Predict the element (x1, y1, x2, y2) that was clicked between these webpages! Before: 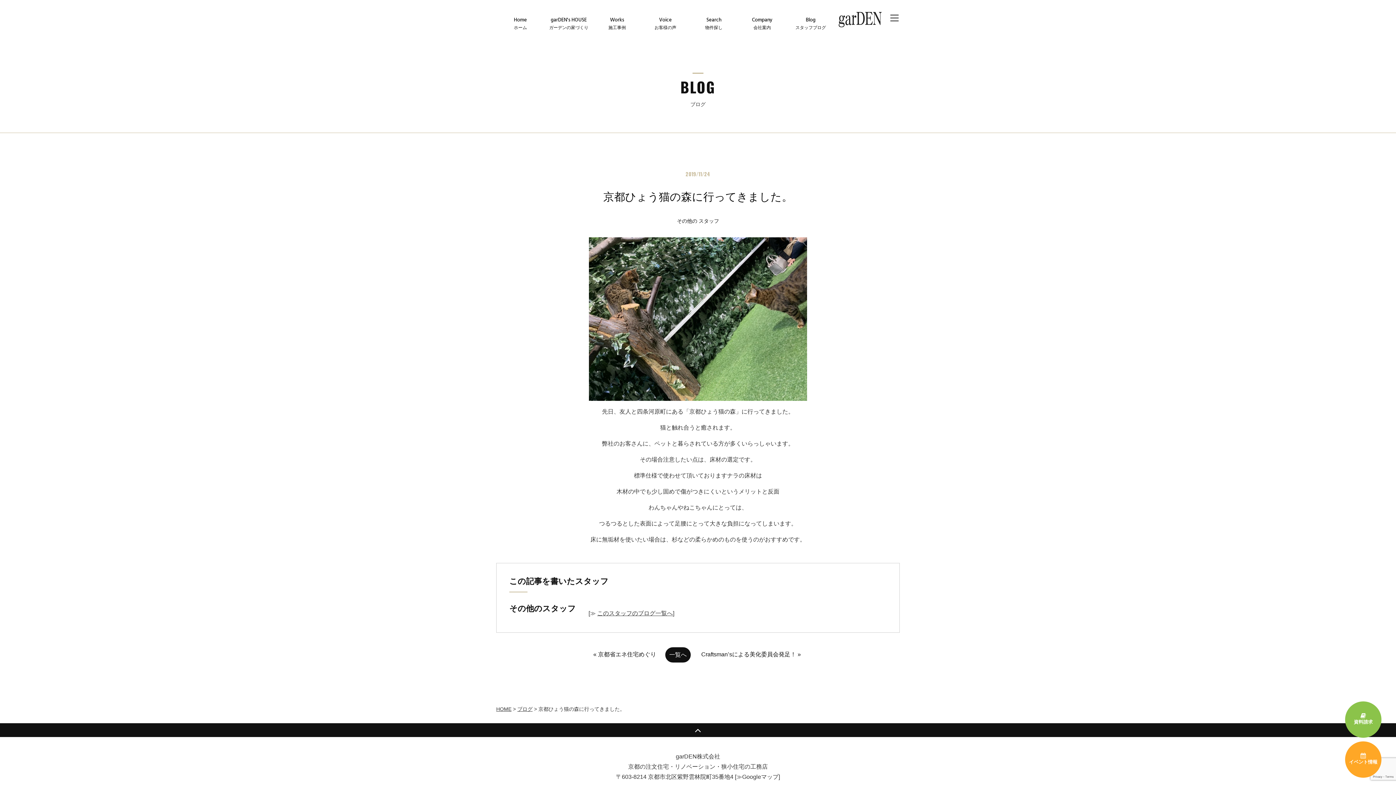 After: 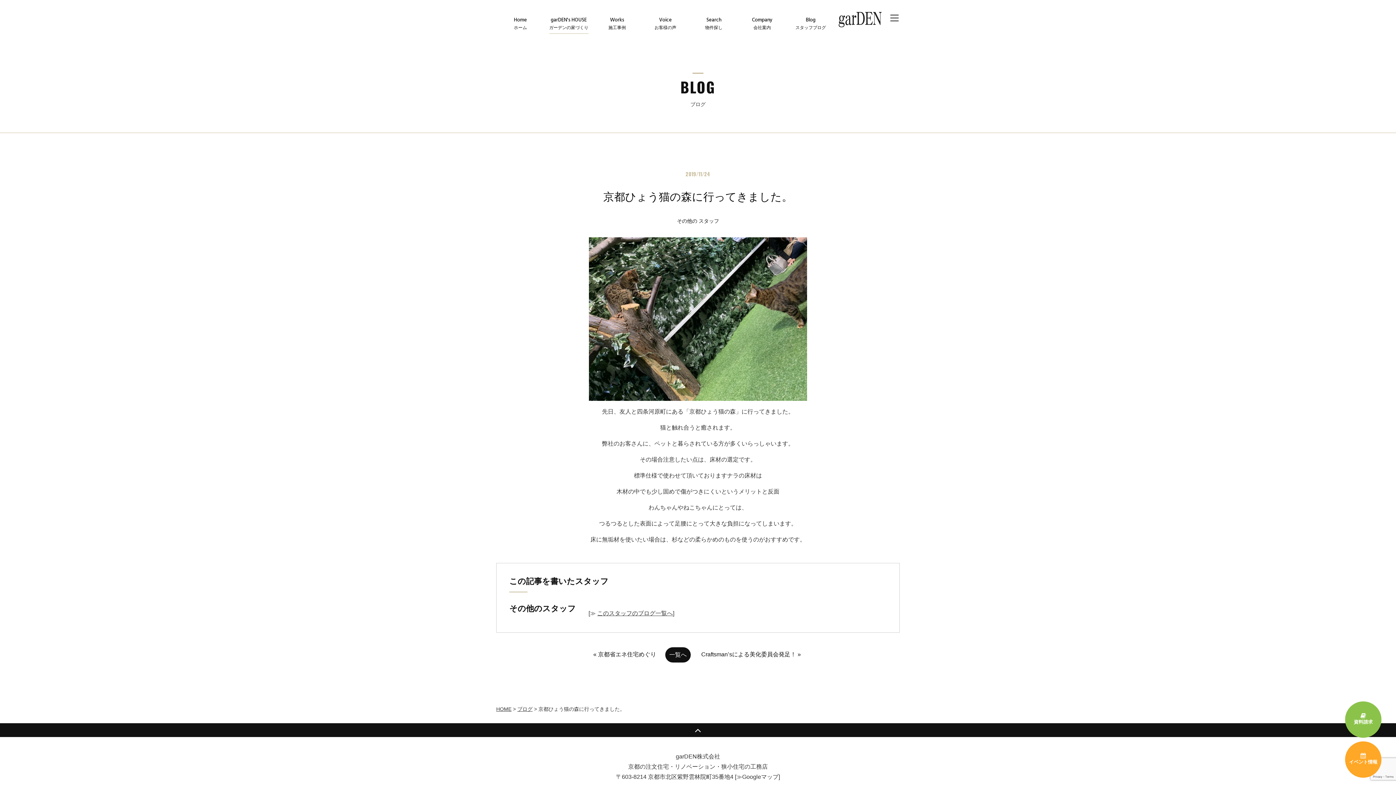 Action: bbox: (549, 13, 588, 33) label: garDEN's HOUSE
ガーデンの家づくり